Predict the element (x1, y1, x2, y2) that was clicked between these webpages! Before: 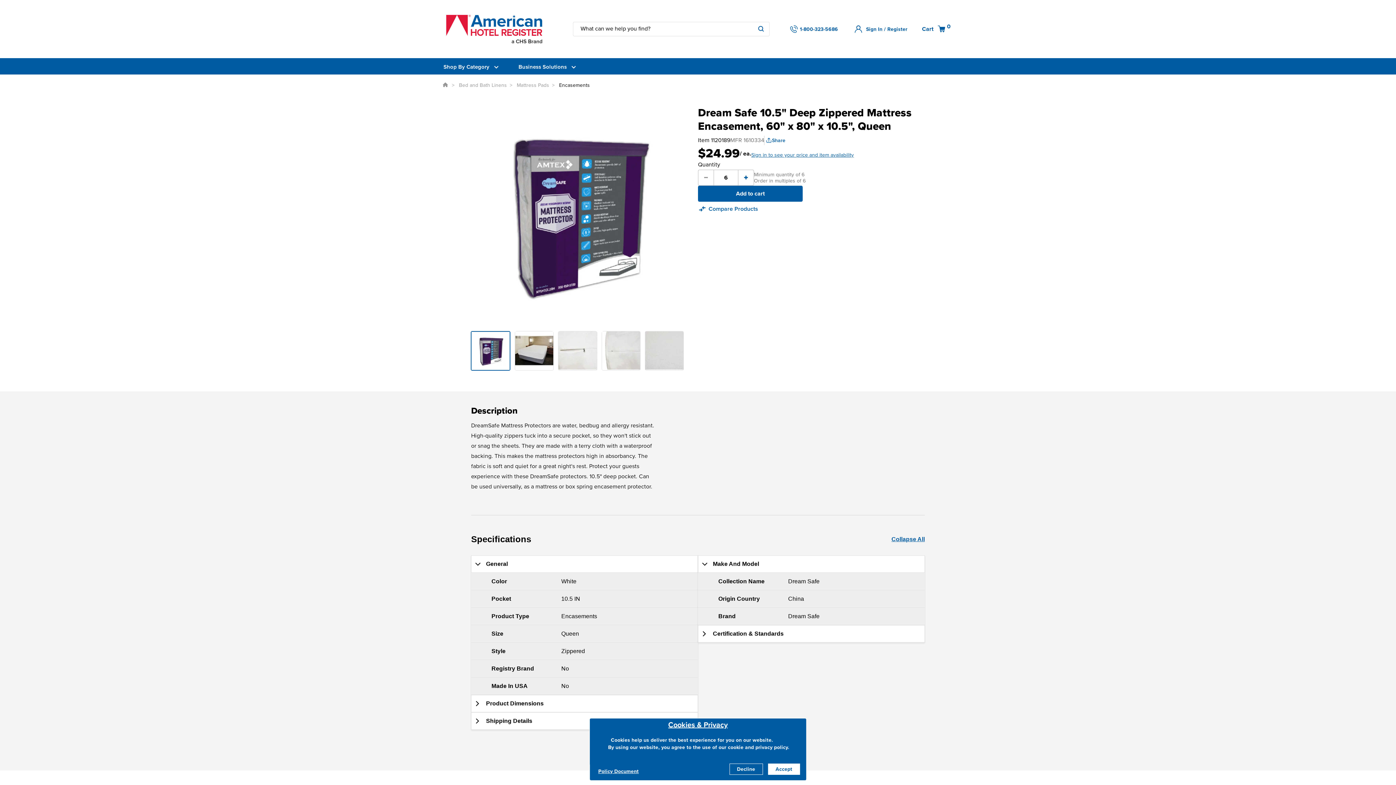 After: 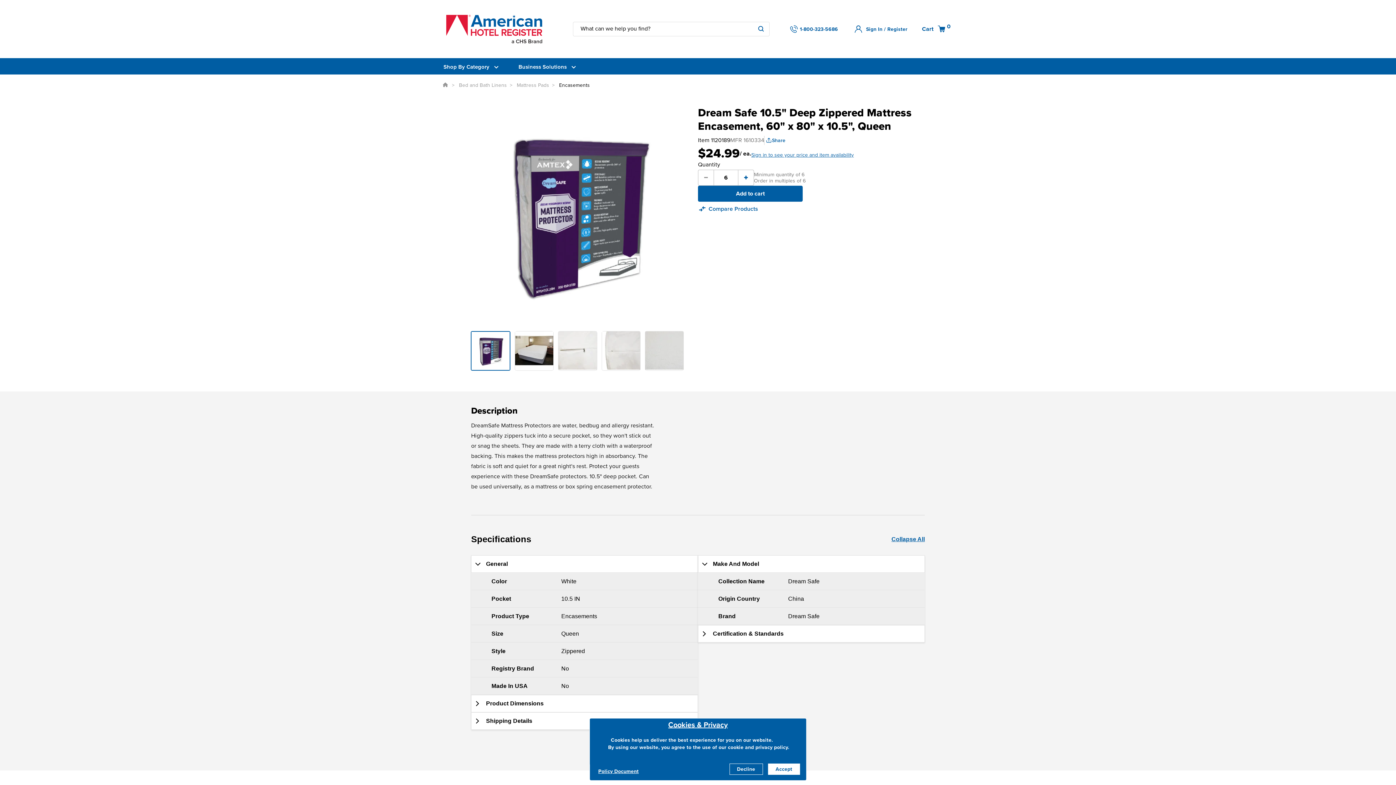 Action: bbox: (598, 768, 638, 774) label: Policy Document